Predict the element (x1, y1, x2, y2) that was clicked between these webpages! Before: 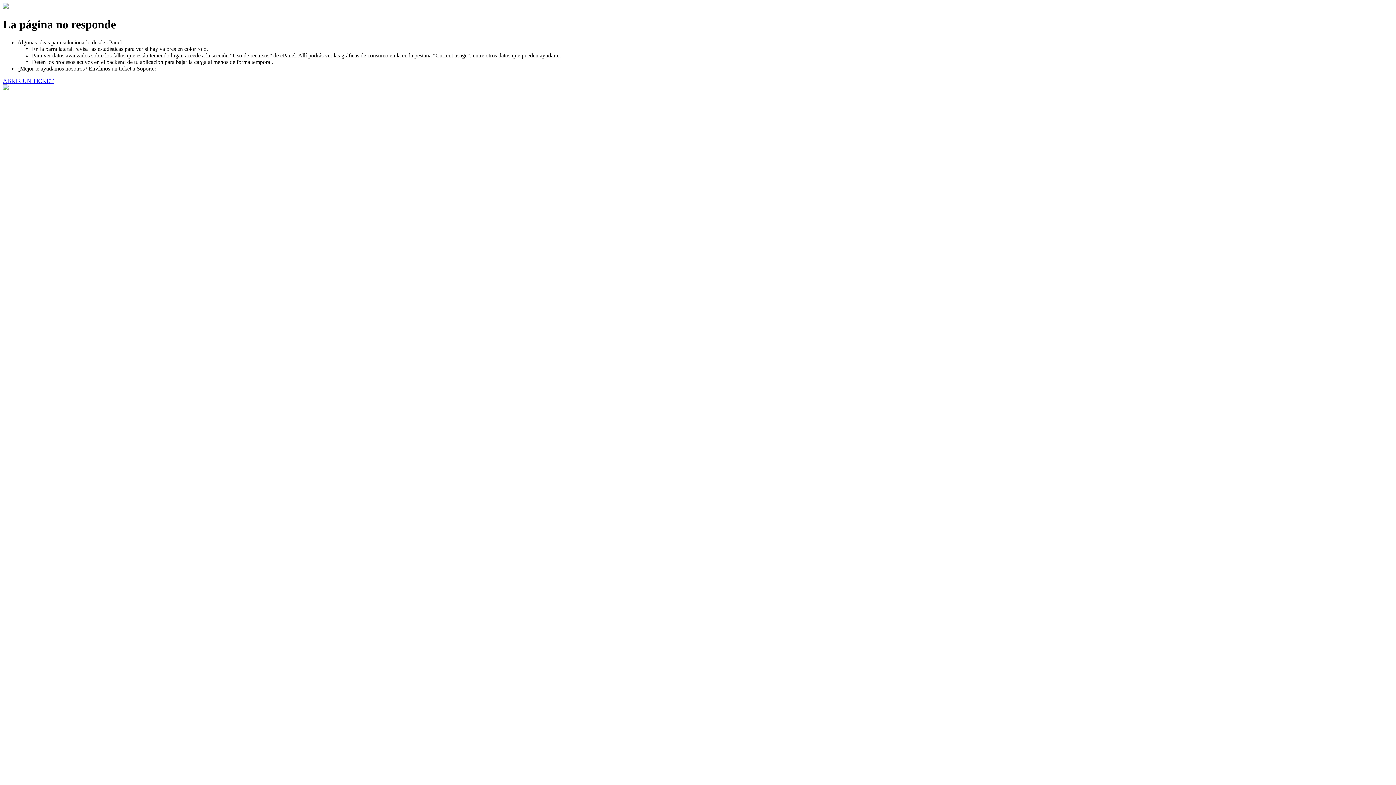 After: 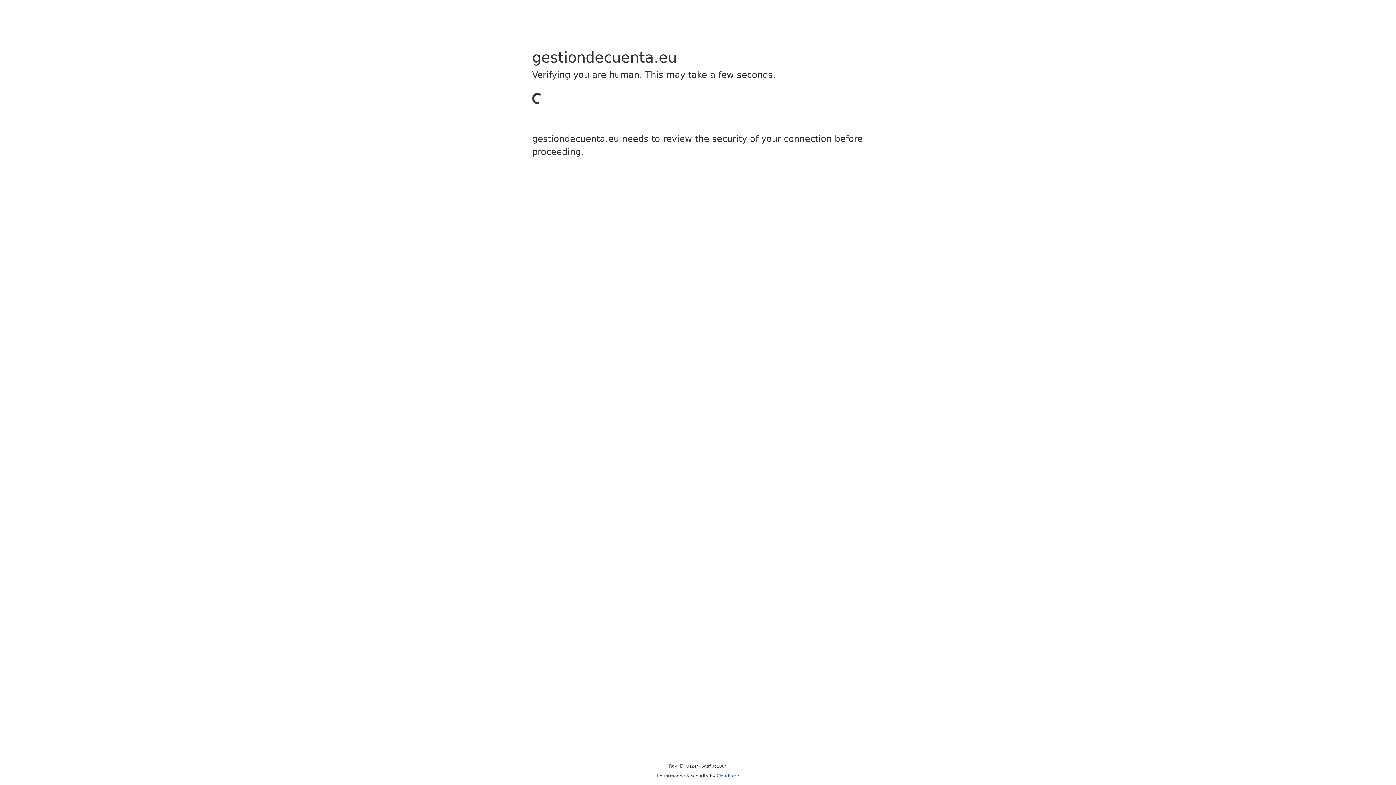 Action: label: ABRIR UN TICKET bbox: (2, 77, 53, 83)